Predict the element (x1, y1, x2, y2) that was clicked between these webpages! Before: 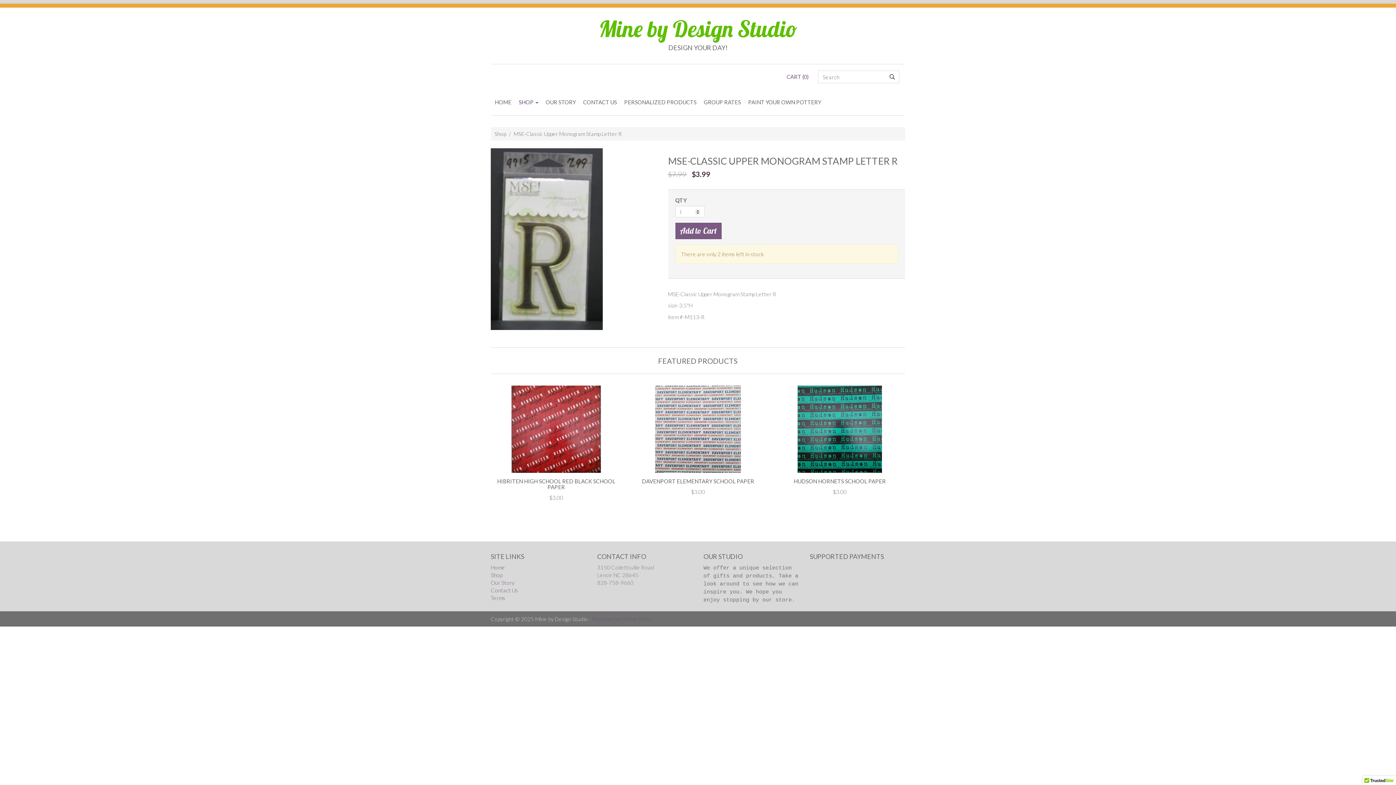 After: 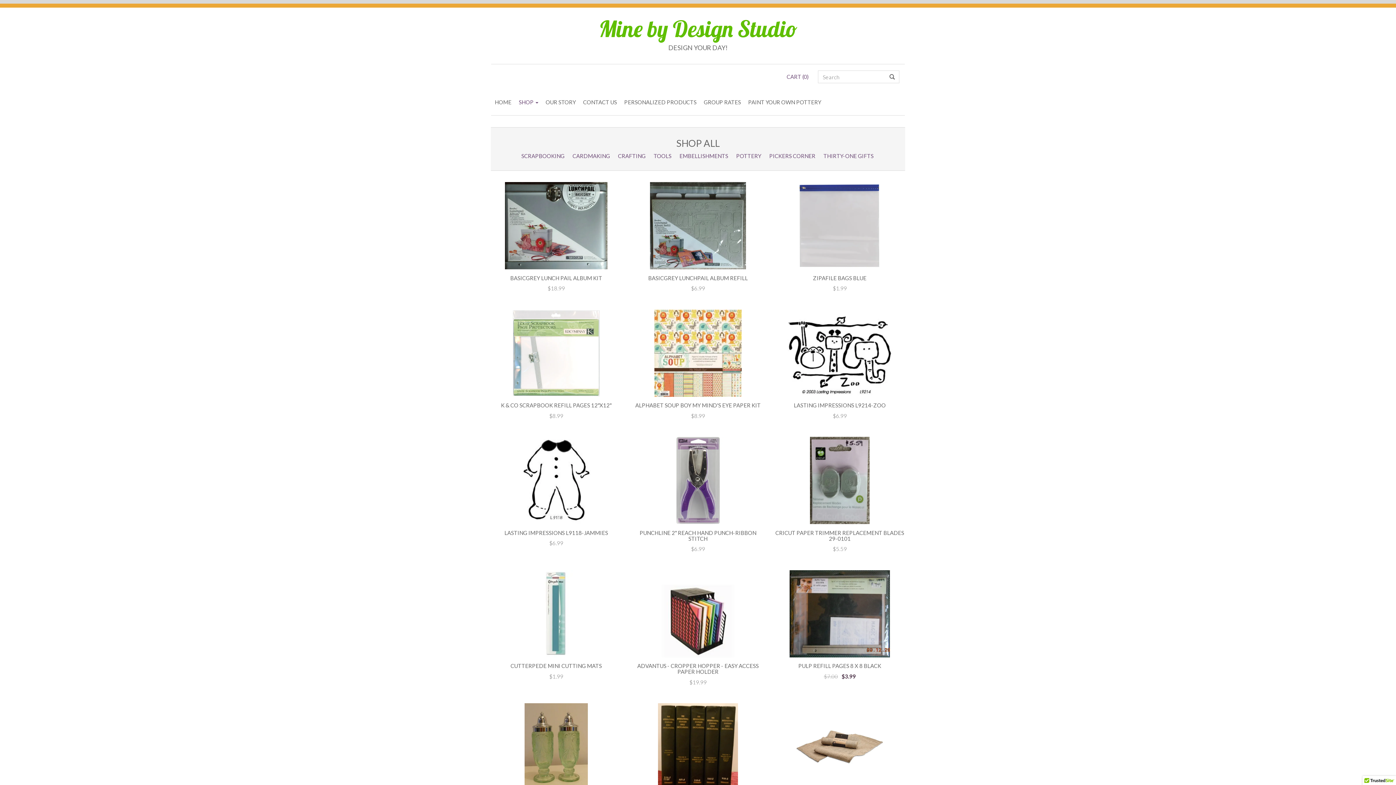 Action: bbox: (885, 73, 899, 81)